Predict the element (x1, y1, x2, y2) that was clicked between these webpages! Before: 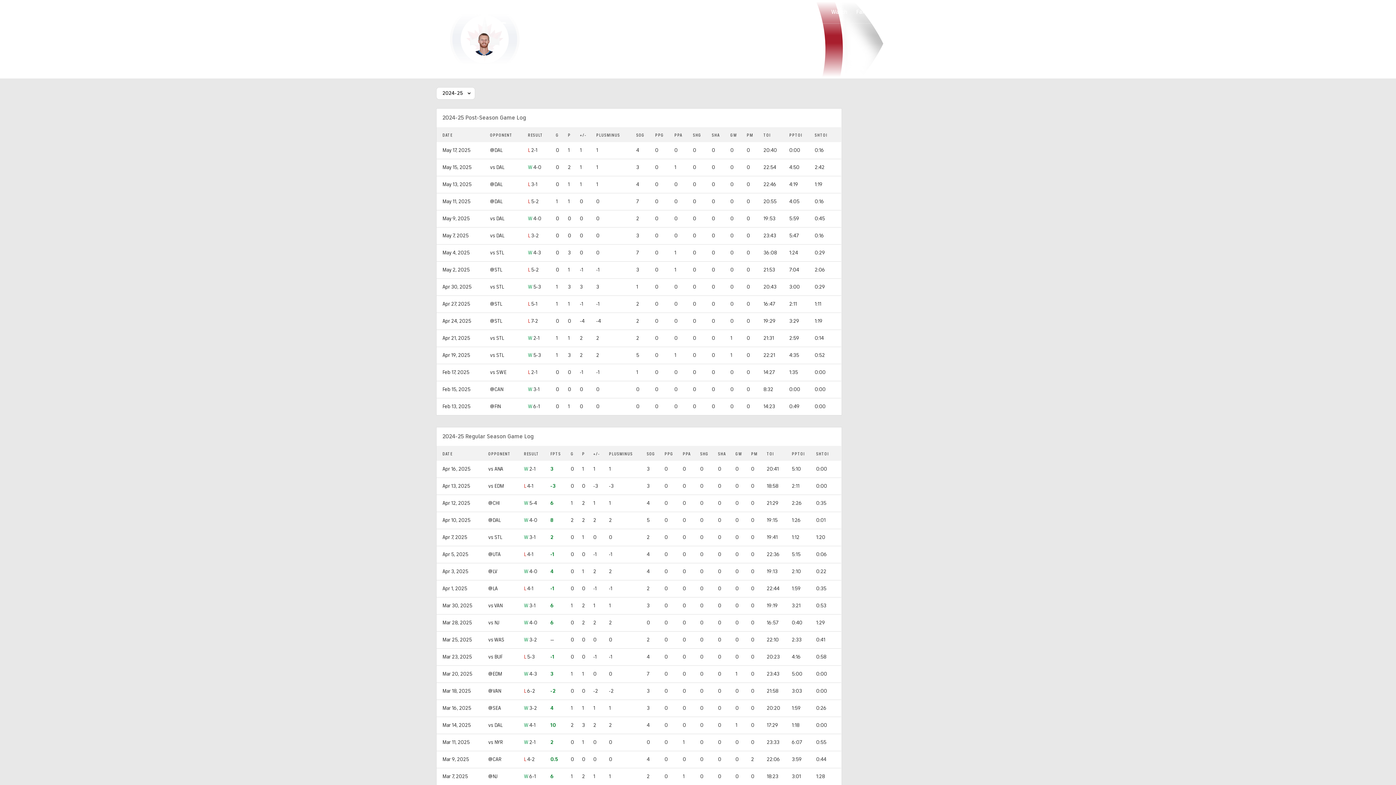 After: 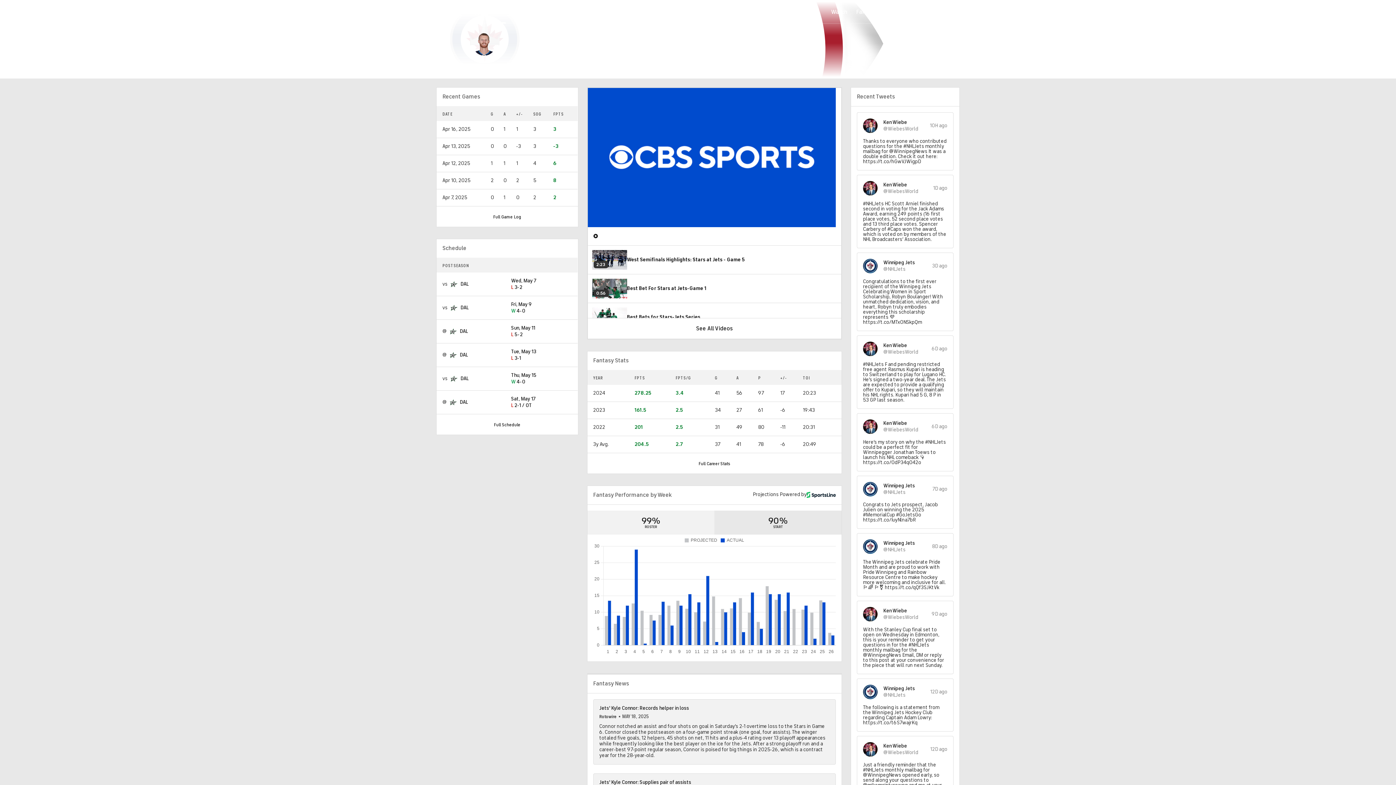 Action: bbox: (511, 58, 541, 78) label: Fantasy